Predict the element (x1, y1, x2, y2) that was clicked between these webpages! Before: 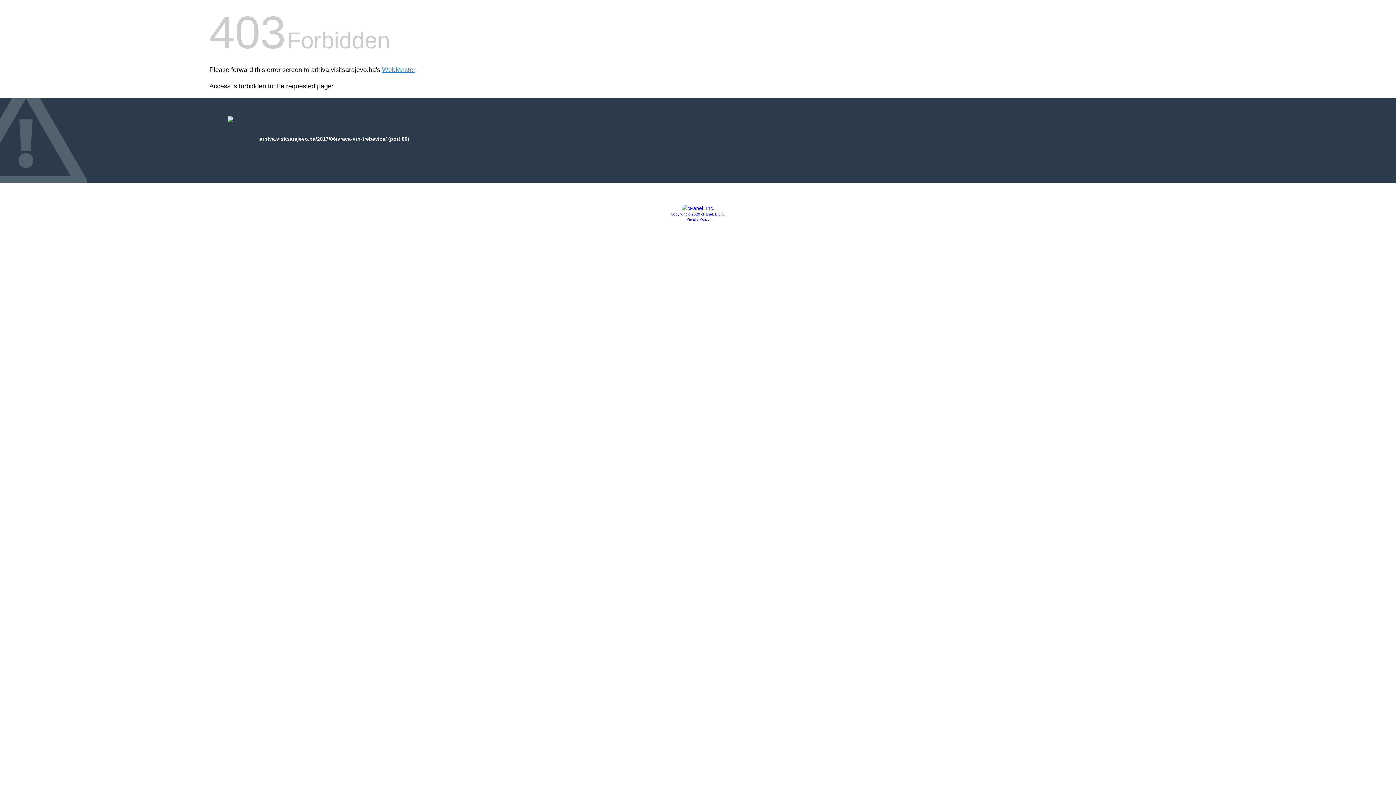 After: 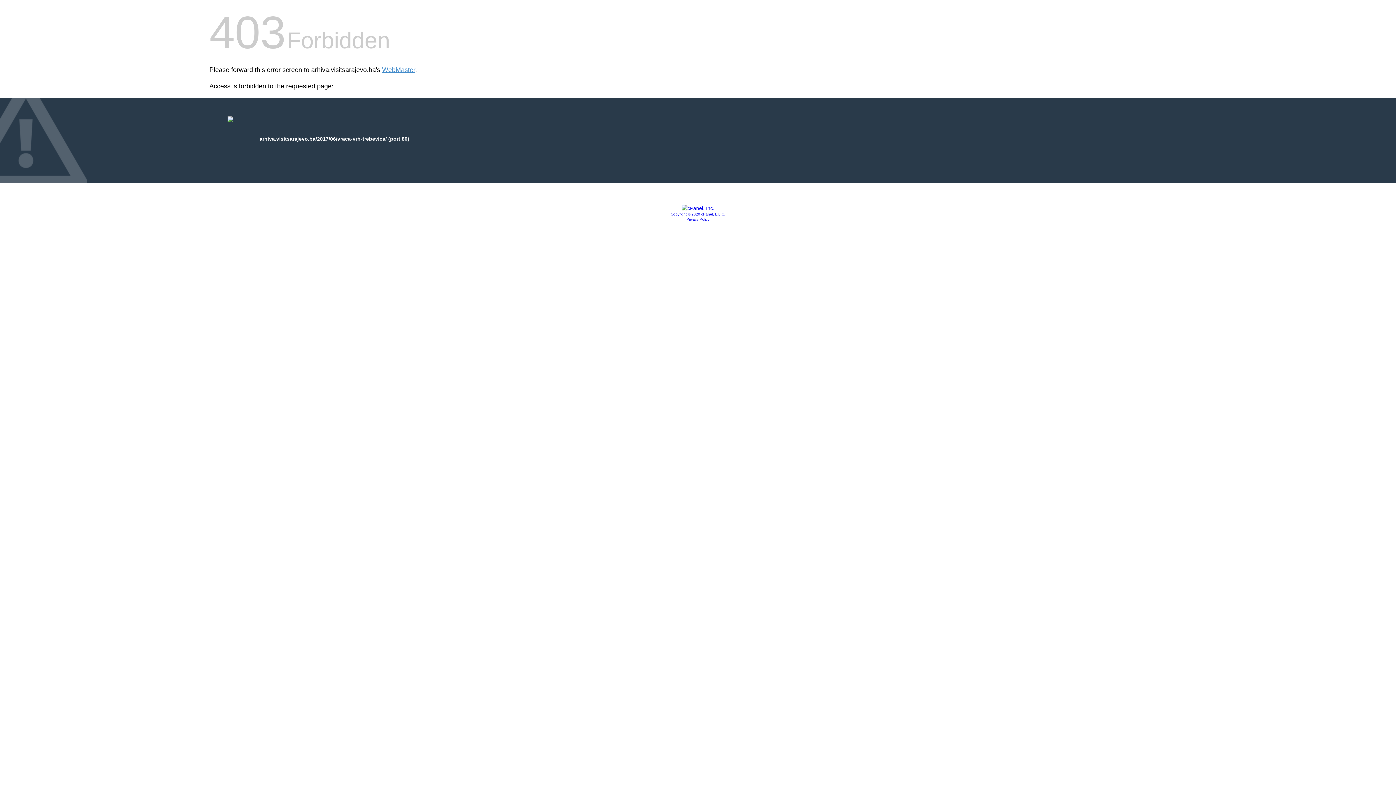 Action: bbox: (681, 205, 714, 211)